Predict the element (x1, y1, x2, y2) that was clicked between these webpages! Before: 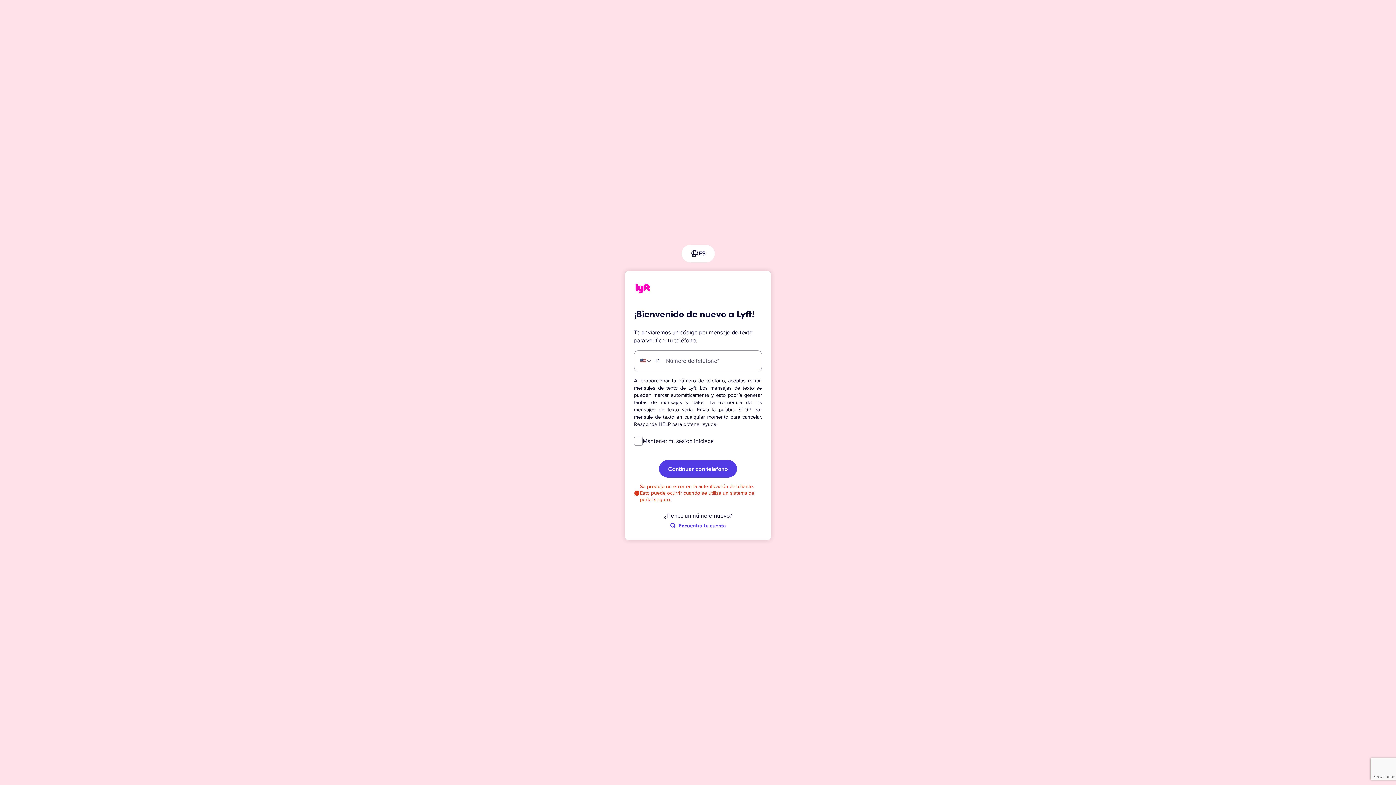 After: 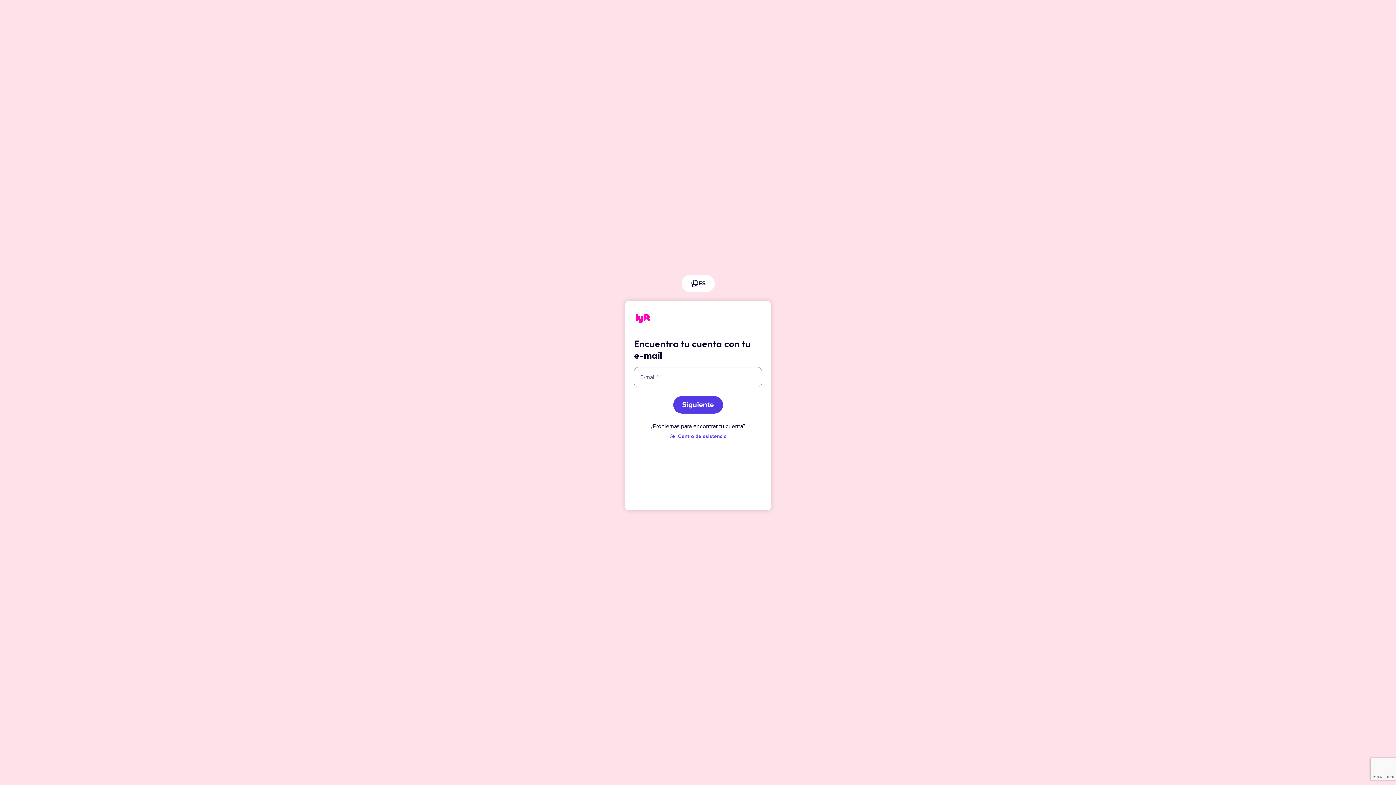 Action: bbox: (669, 520, 726, 531) label: Encuentra tu cuenta